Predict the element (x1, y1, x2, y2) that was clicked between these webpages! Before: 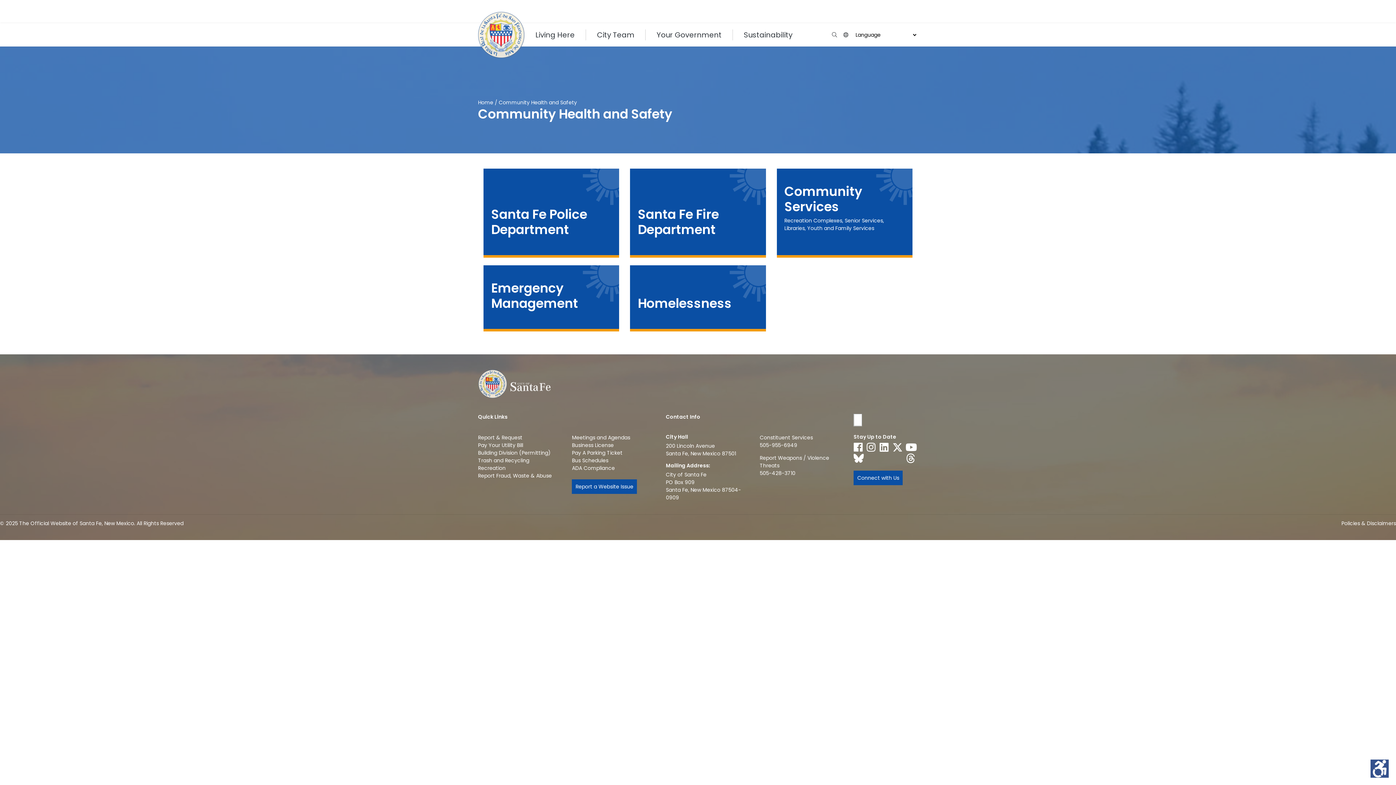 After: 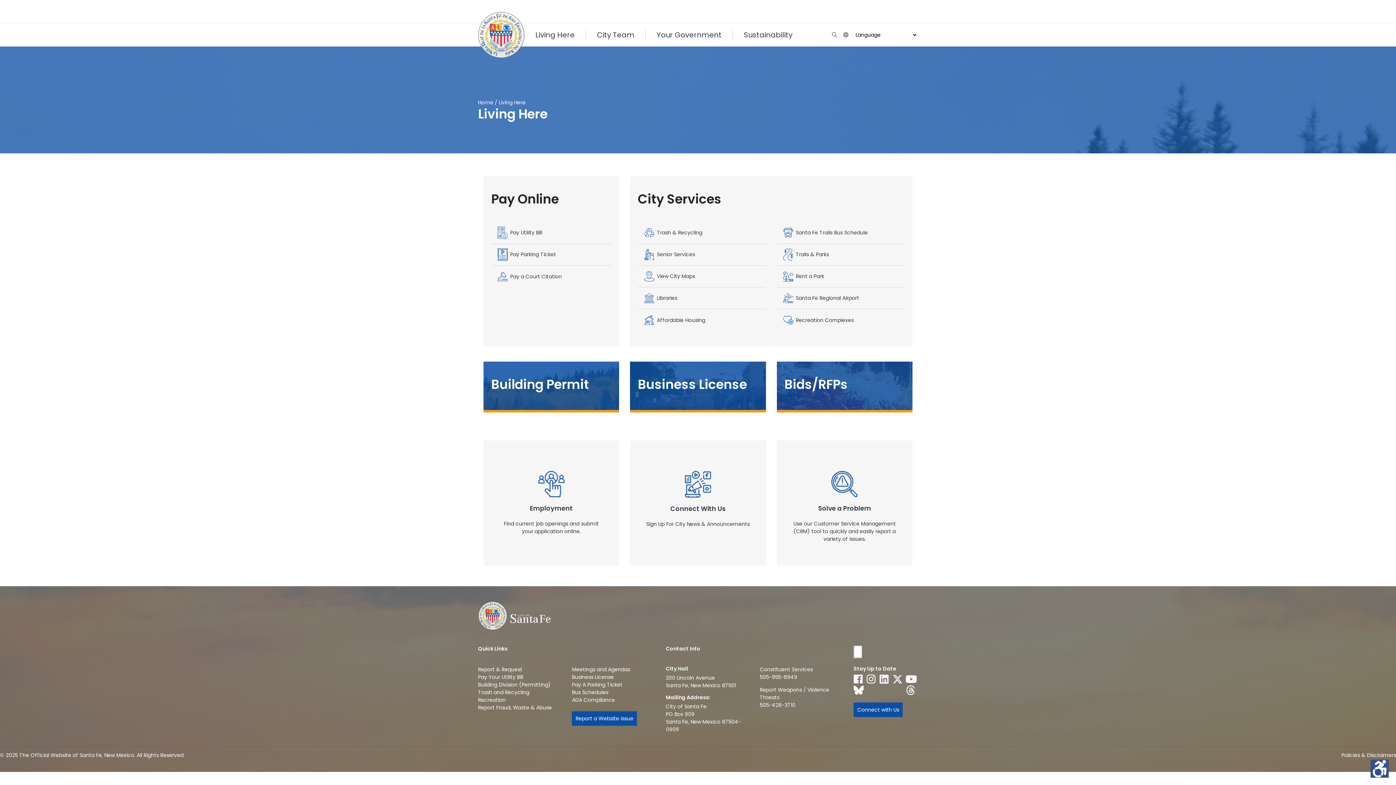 Action: bbox: (524, 29, 585, 40) label: Living Here